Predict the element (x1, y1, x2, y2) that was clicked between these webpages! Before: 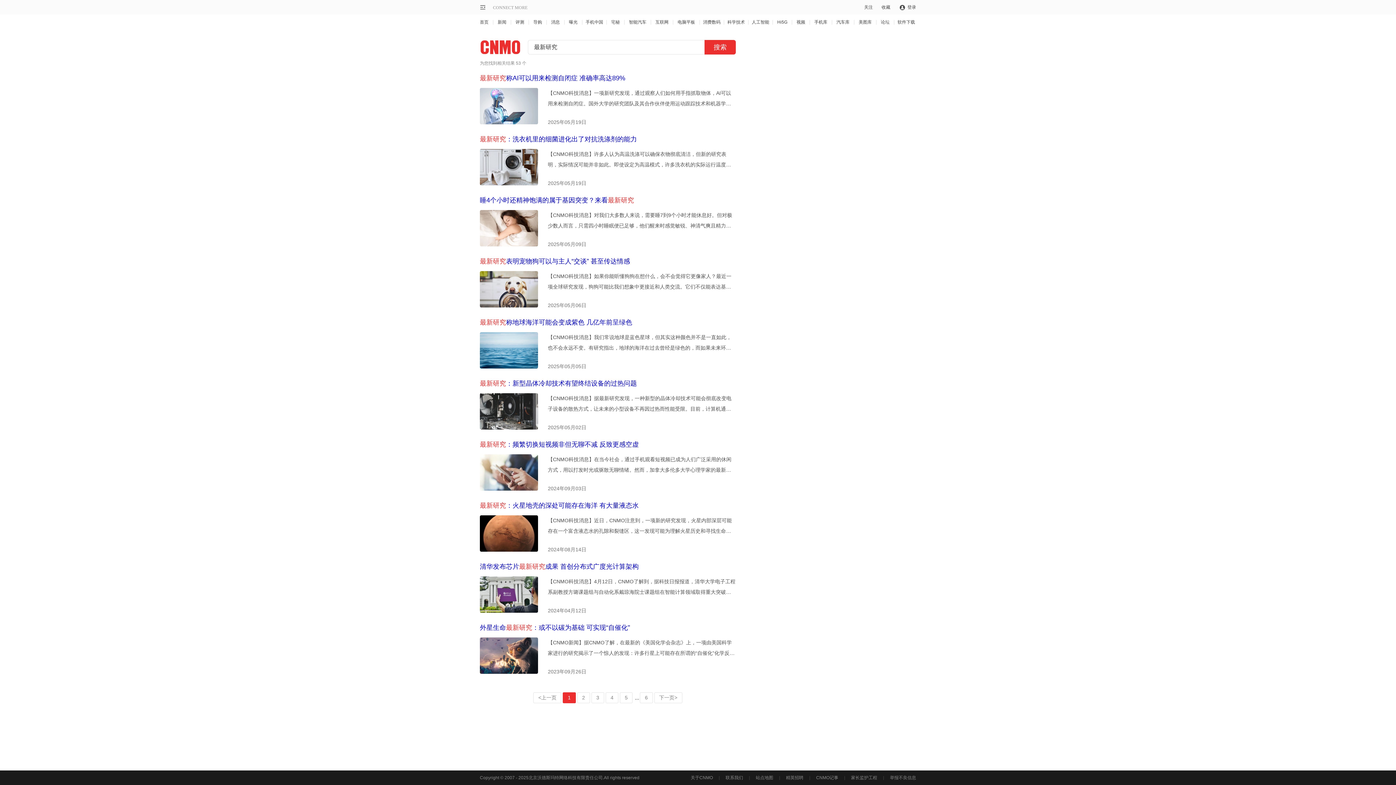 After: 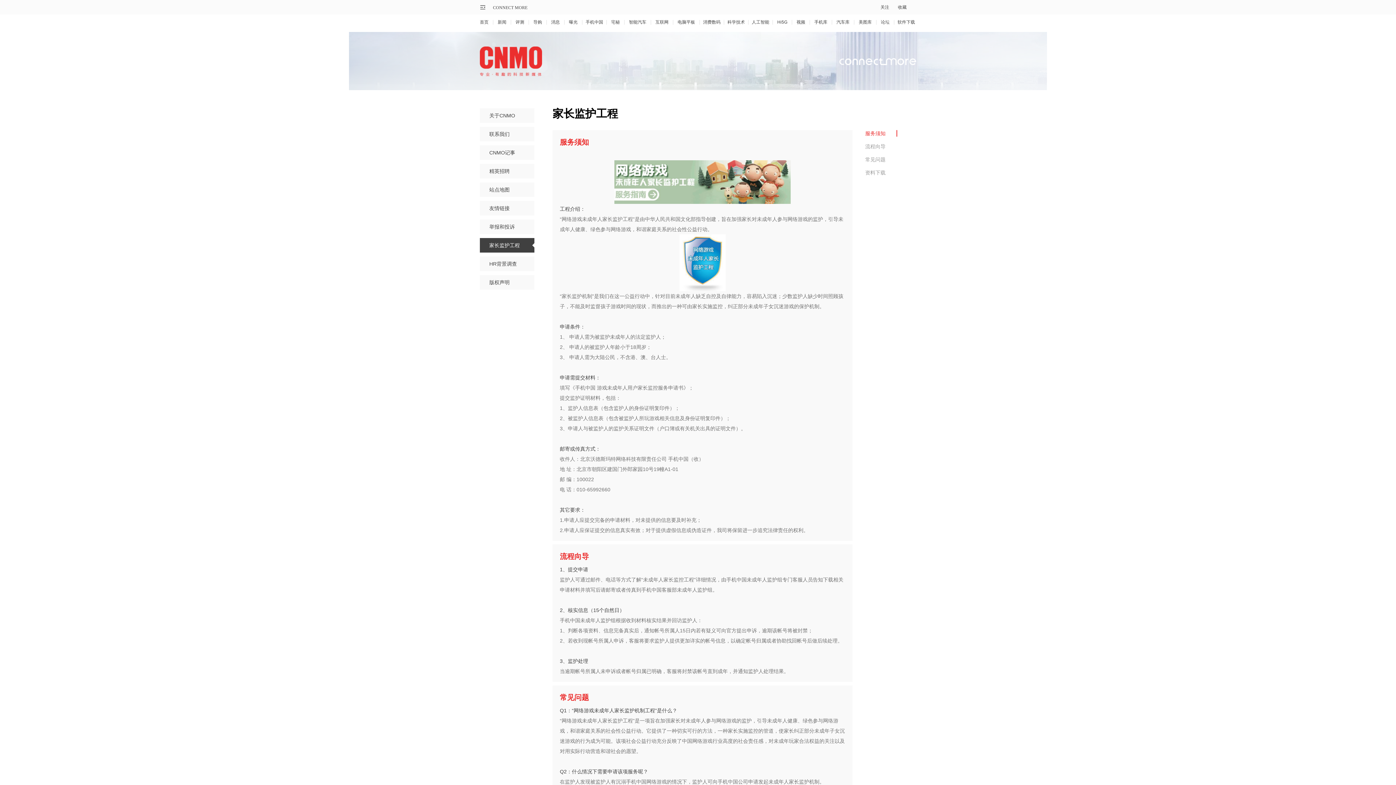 Action: label: 家长监护工程 bbox: (851, 775, 877, 780)